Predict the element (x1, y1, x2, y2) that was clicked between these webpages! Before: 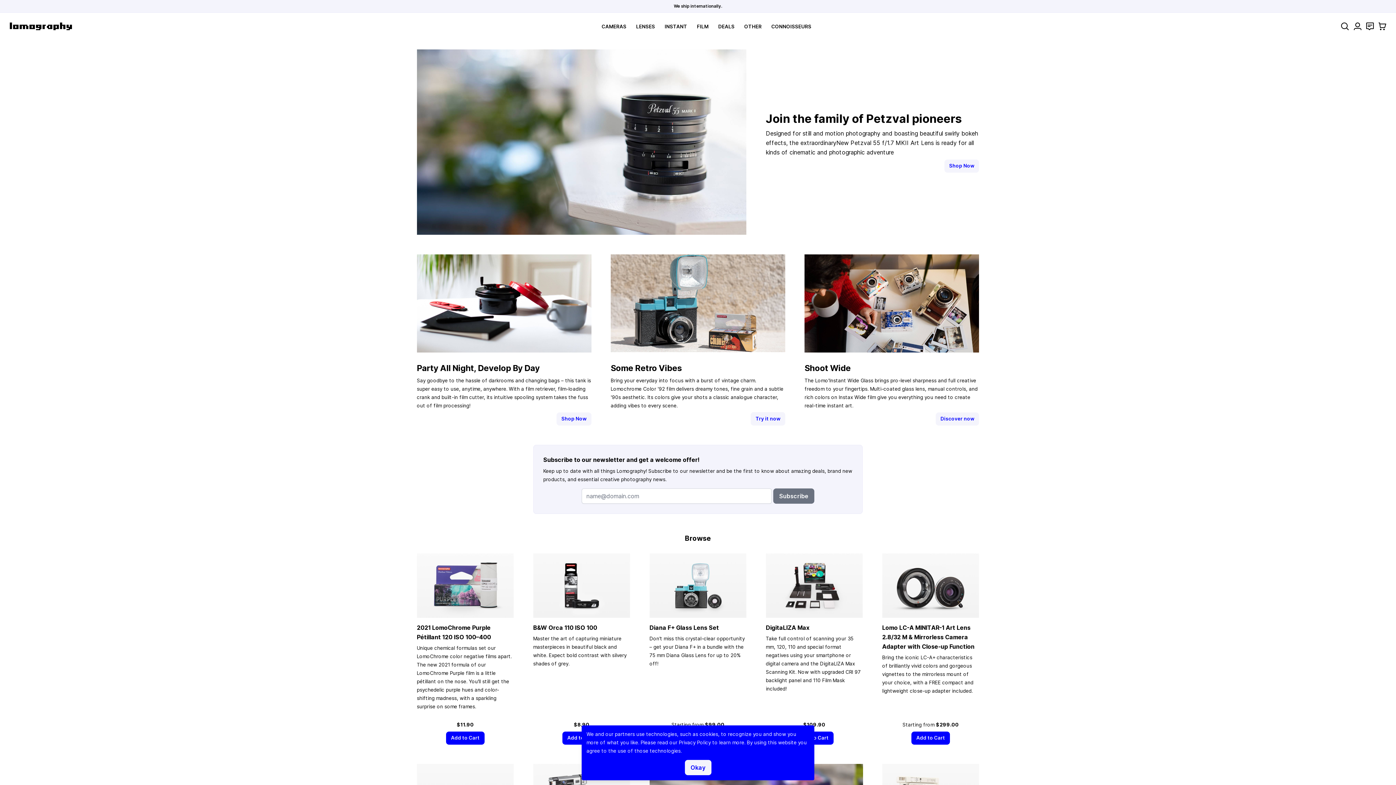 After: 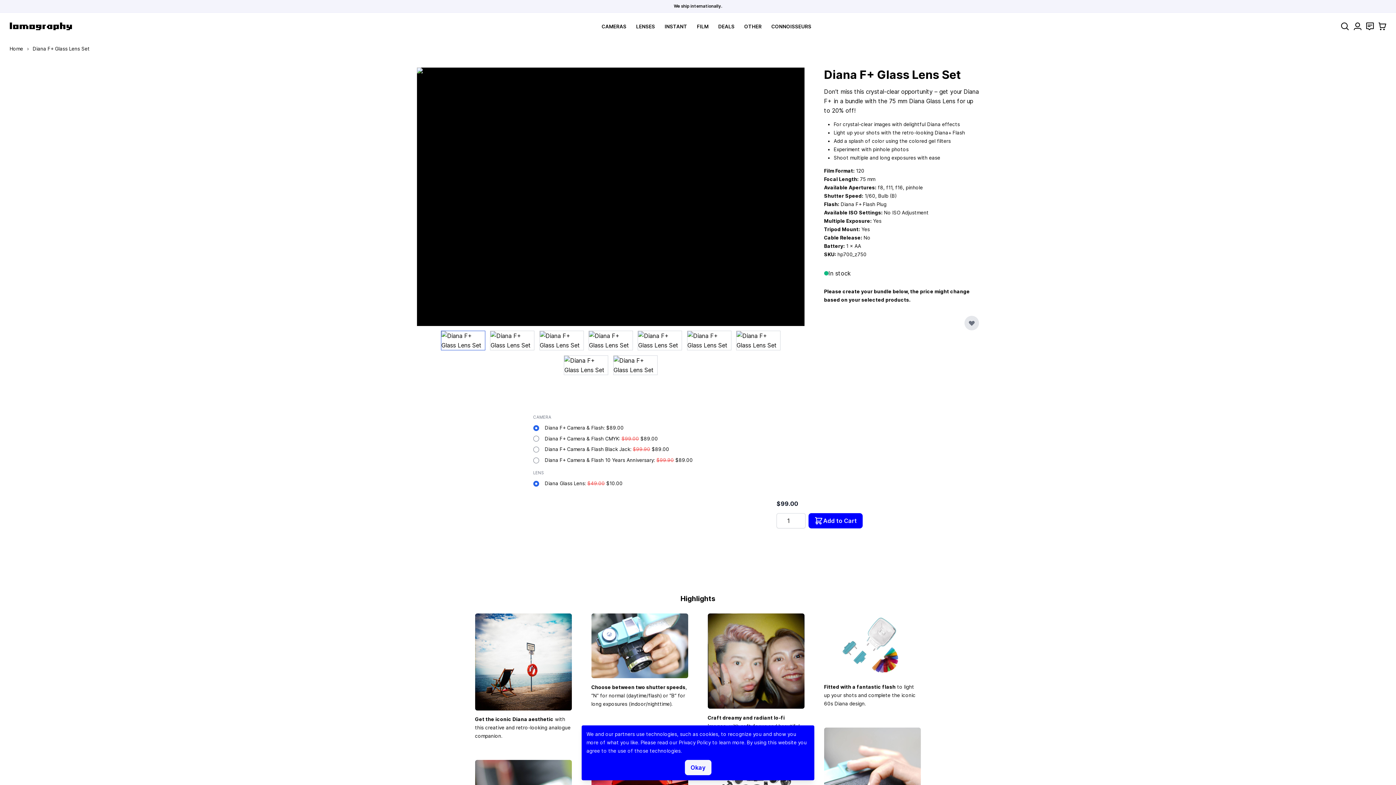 Action: bbox: (649, 553, 746, 618)